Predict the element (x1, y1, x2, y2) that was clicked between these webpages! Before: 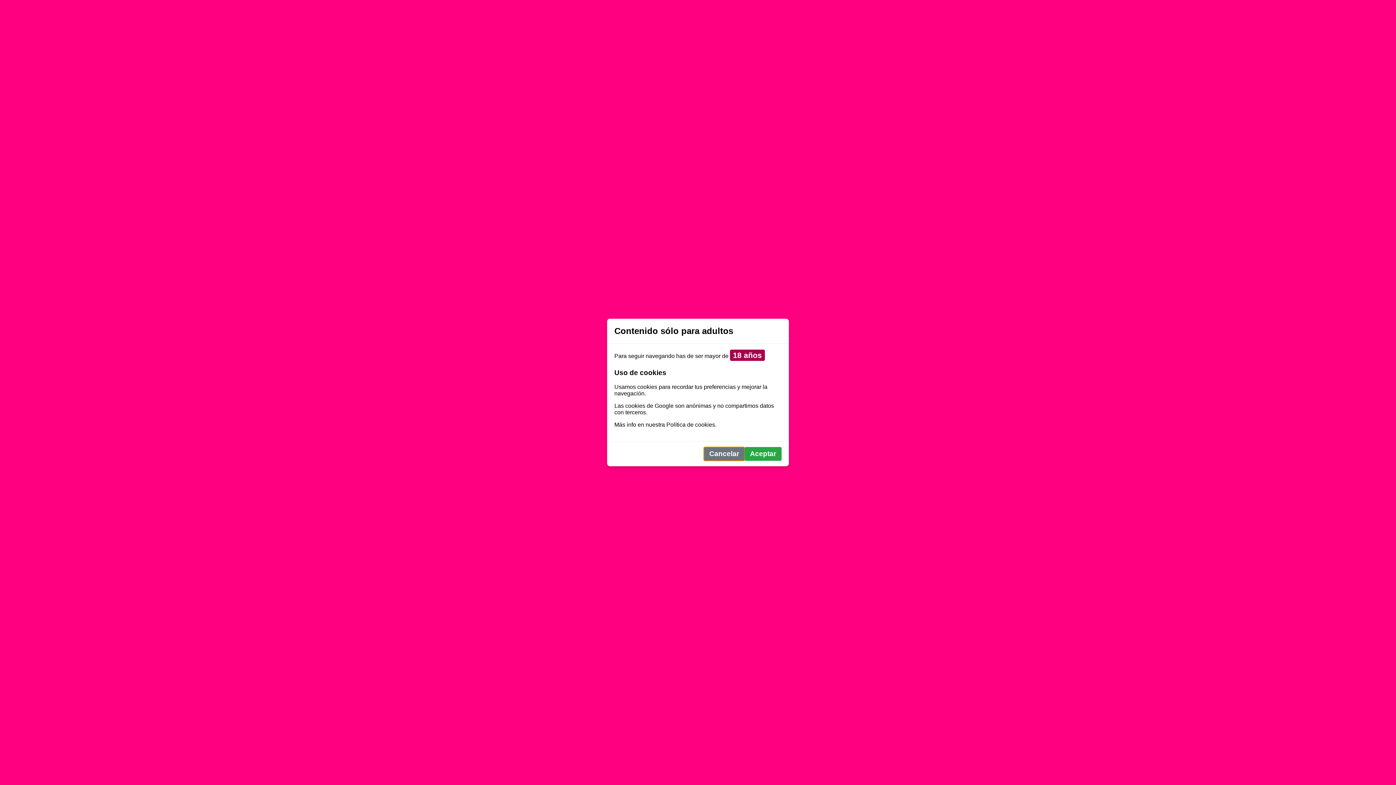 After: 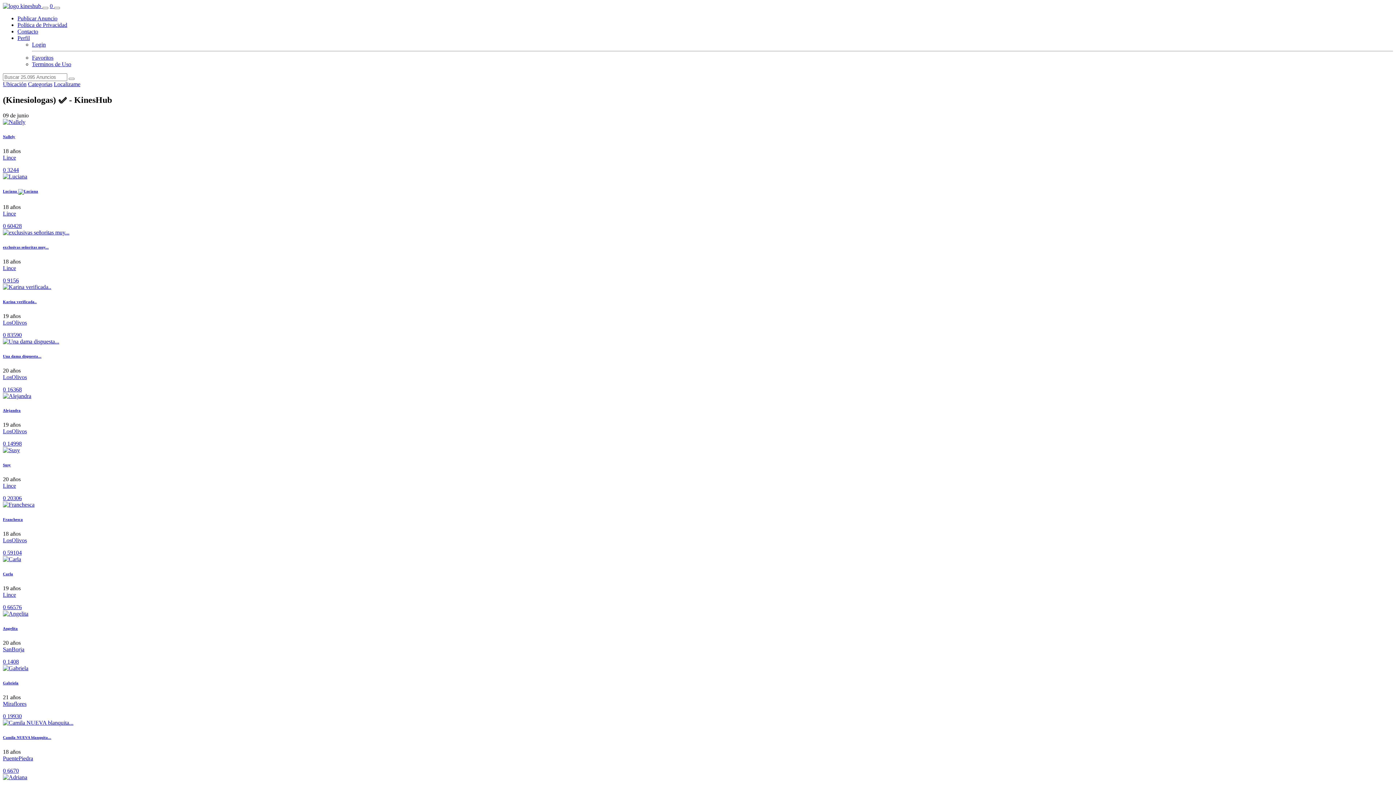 Action: label: Aceptar bbox: (744, 447, 781, 461)